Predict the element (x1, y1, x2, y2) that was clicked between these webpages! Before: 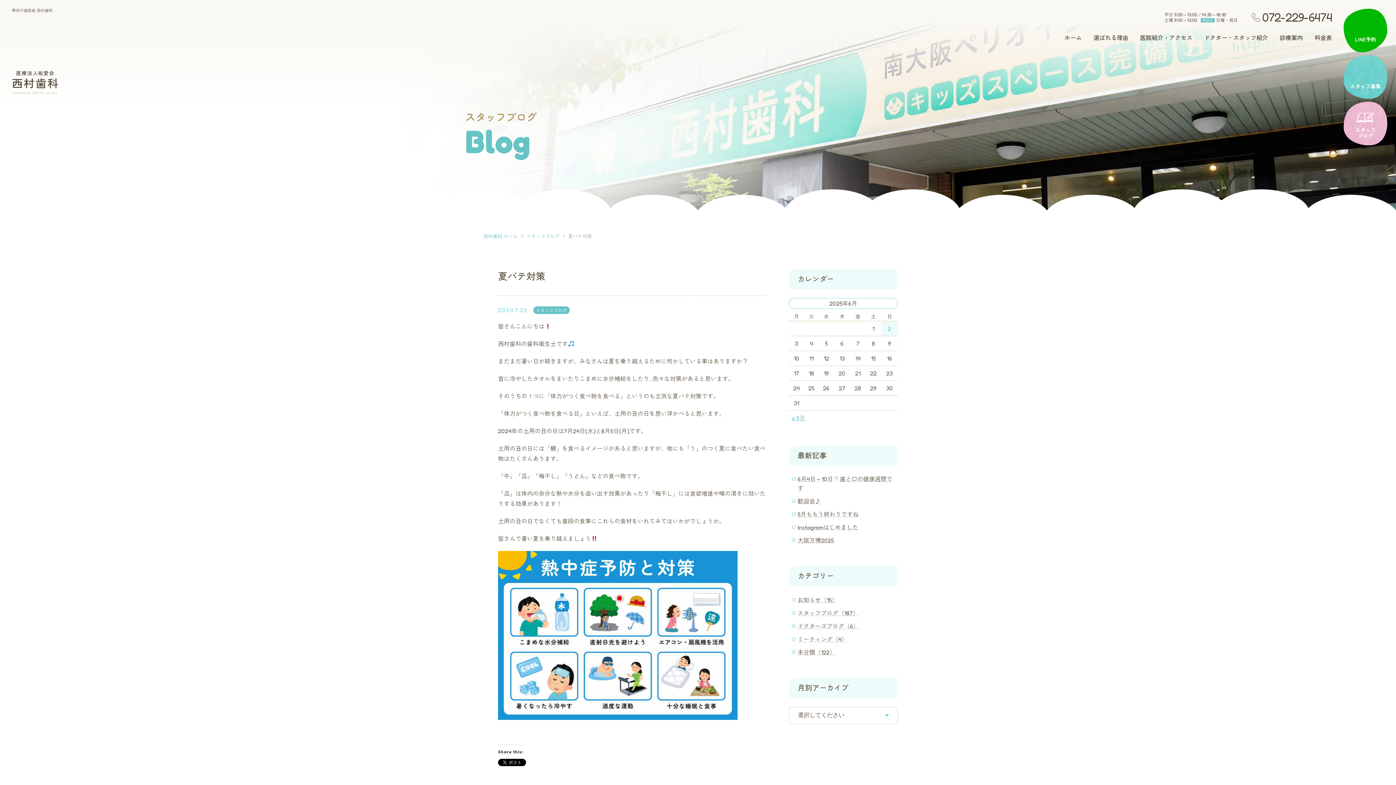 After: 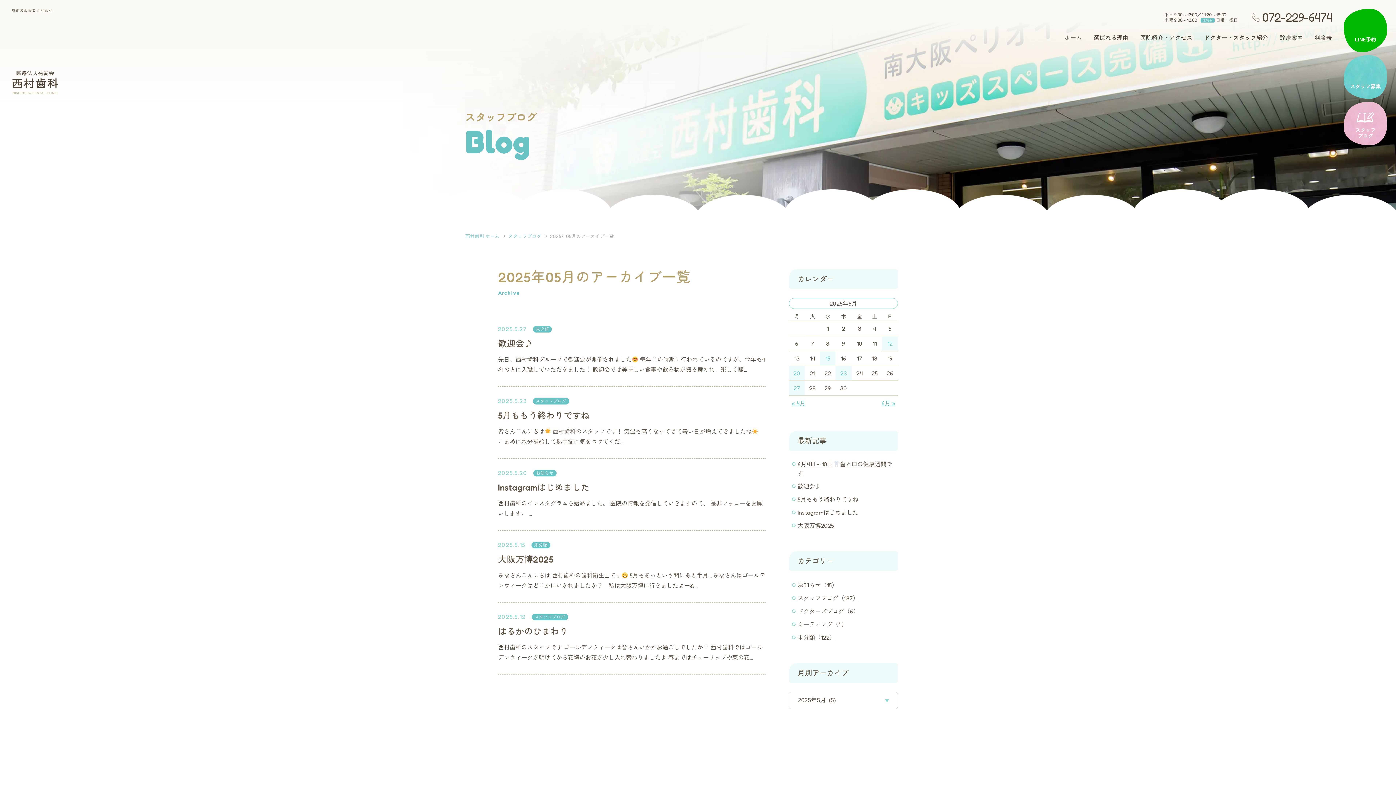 Action: bbox: (792, 414, 805, 421) label: « 5月